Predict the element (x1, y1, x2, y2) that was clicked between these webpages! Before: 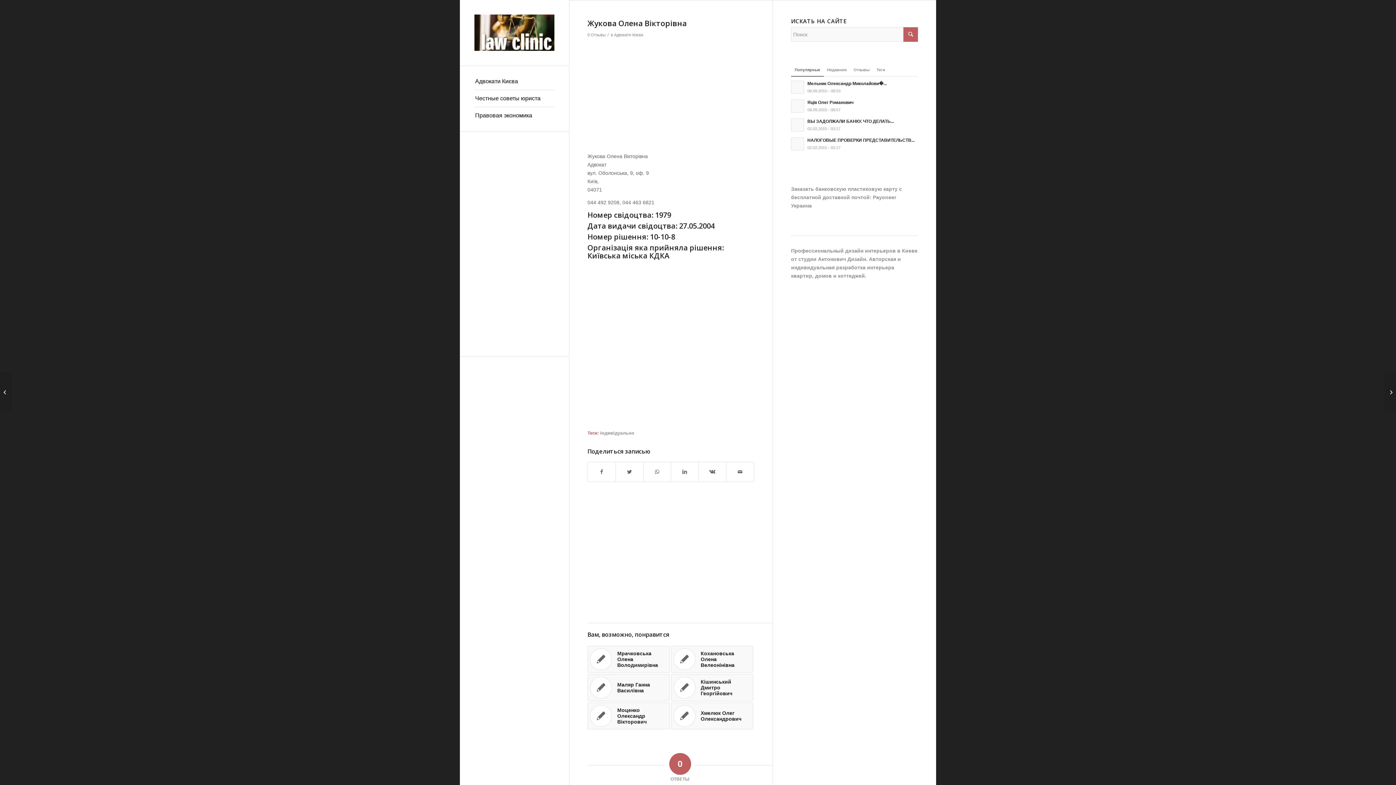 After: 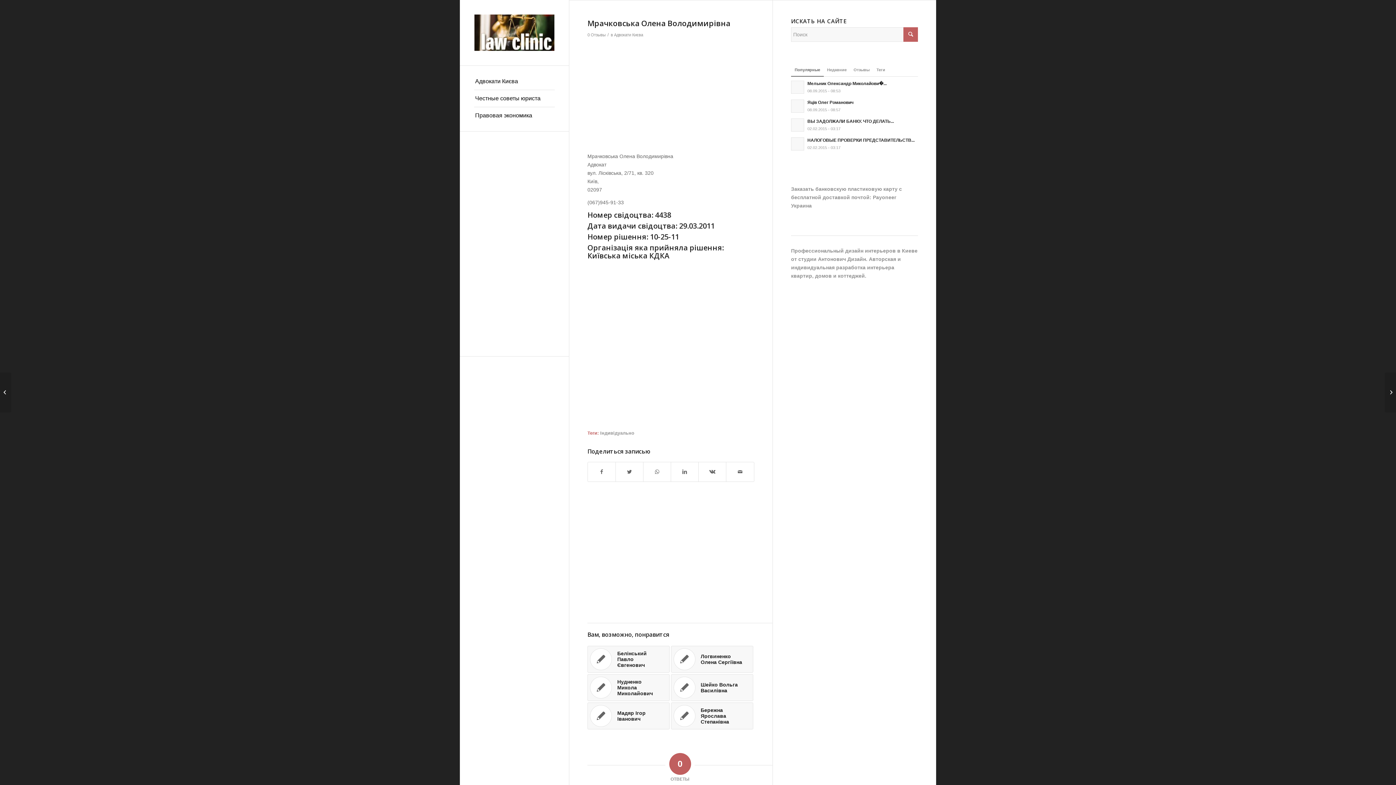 Action: bbox: (587, 646, 669, 673) label: 	Мрачковська Олена Володимирівна